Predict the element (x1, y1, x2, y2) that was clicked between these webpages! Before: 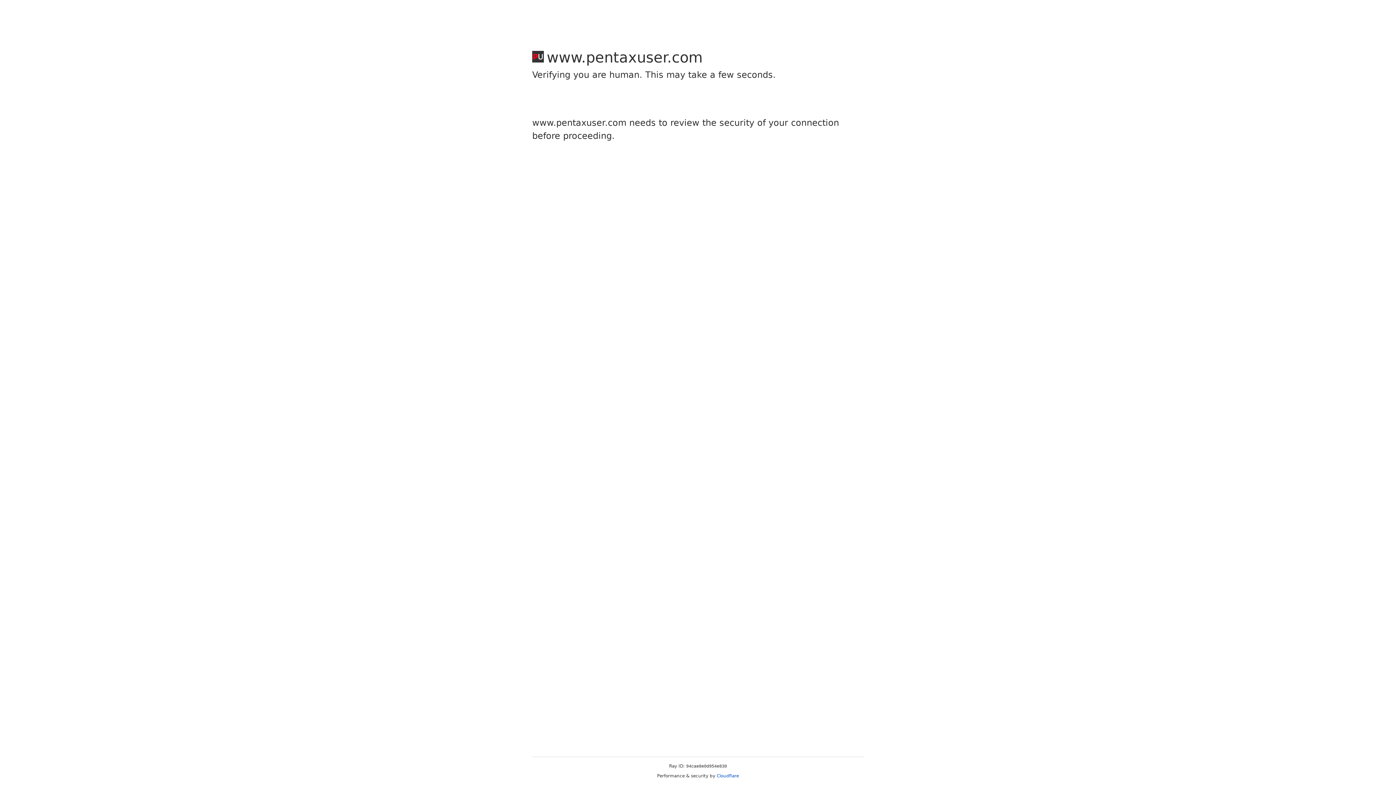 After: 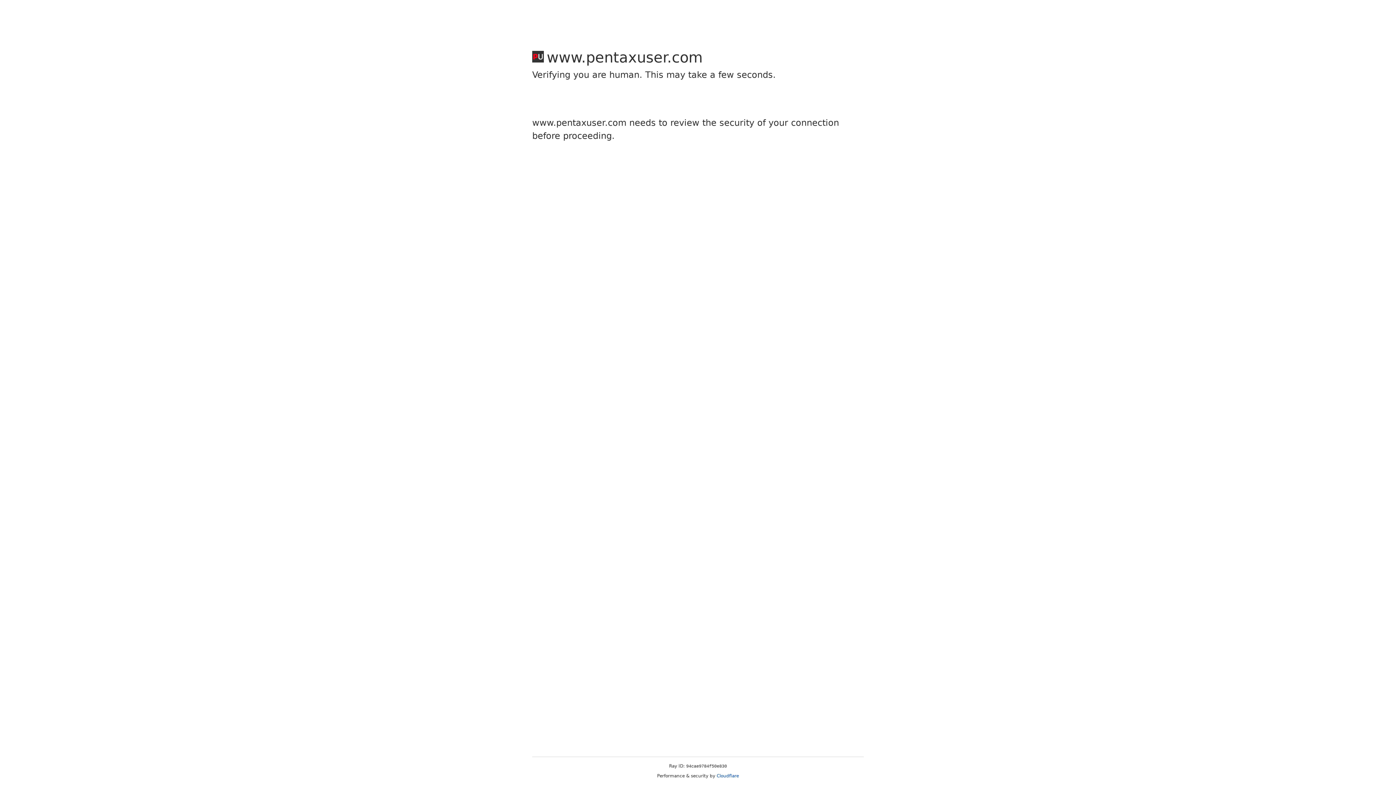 Action: label: Cloudflare bbox: (716, 773, 739, 778)